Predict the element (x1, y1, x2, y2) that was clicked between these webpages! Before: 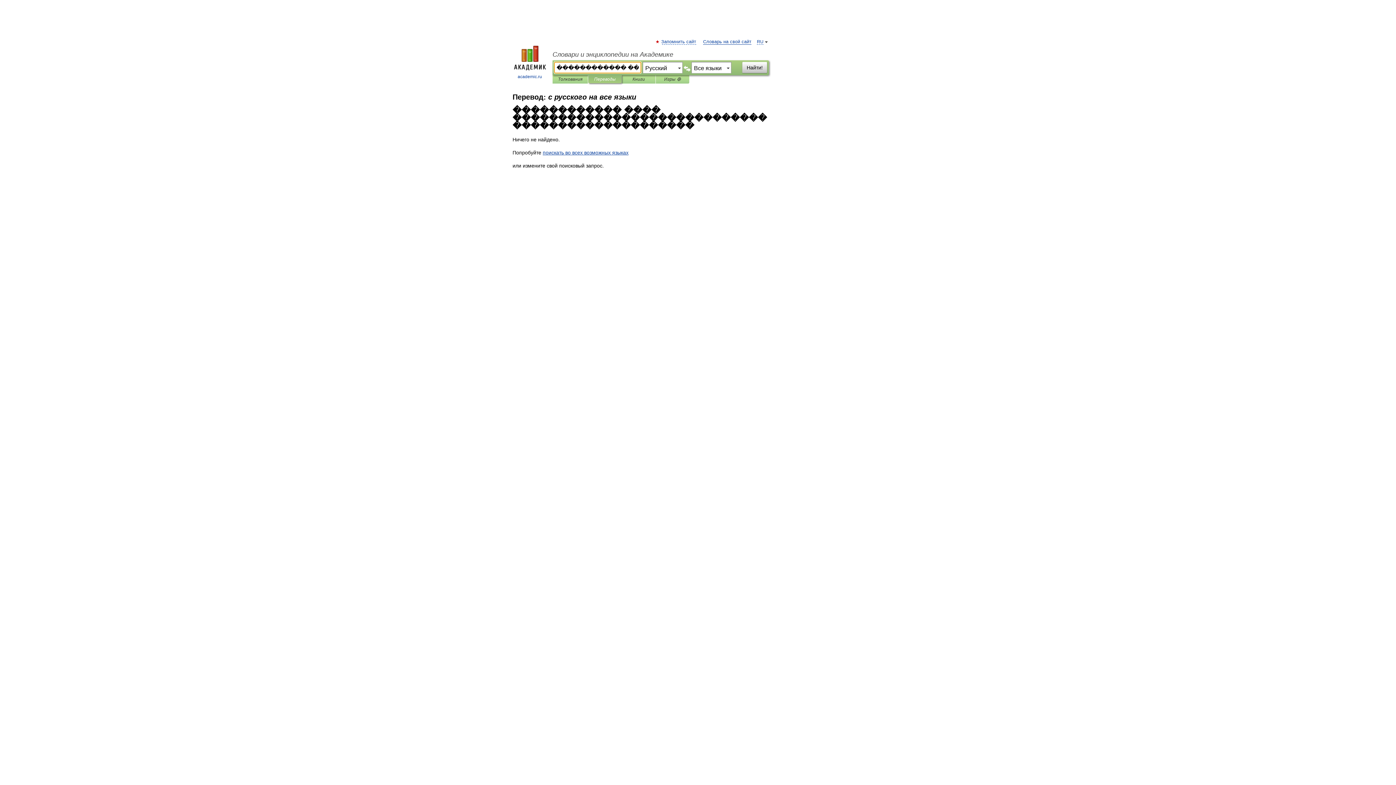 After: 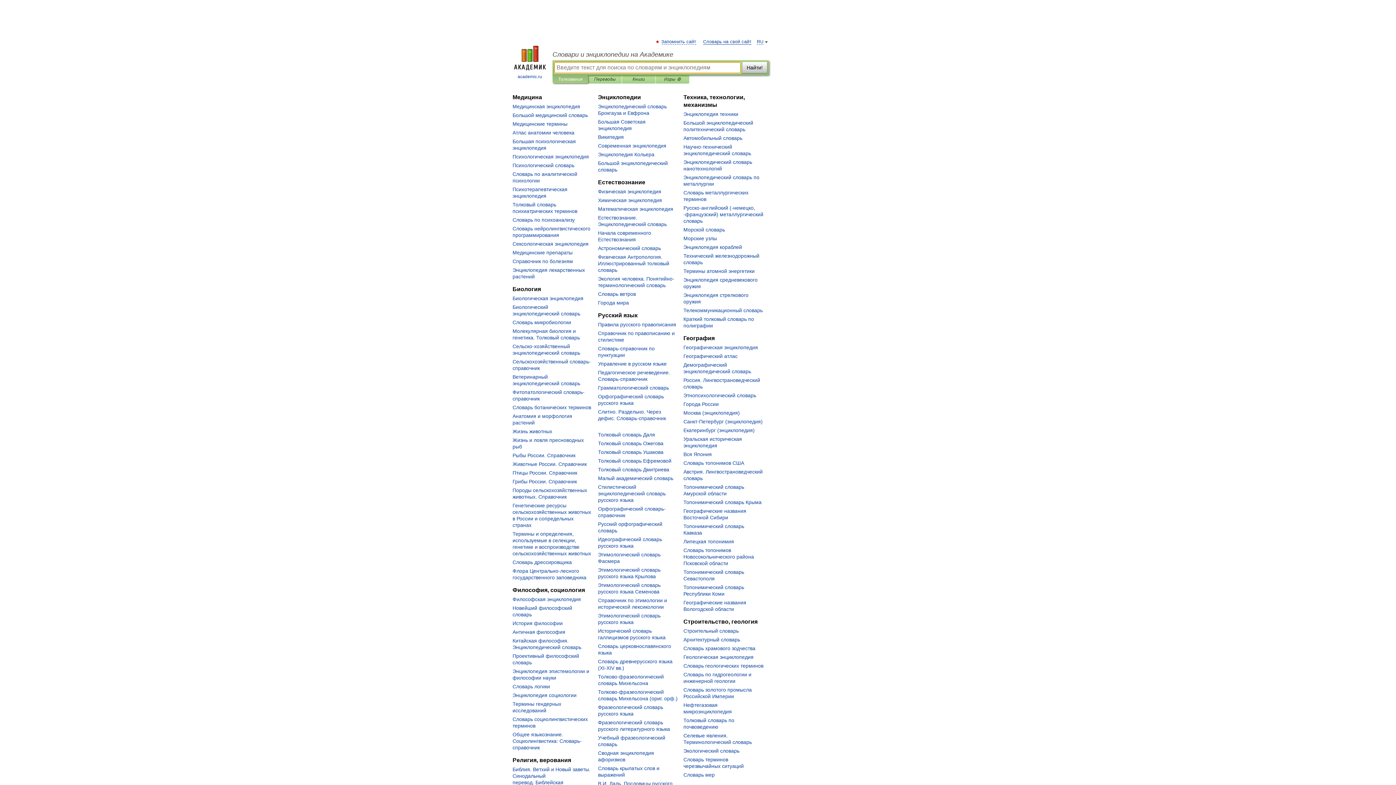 Action: bbox: (507, 45, 552, 80) label: 
academic.ru